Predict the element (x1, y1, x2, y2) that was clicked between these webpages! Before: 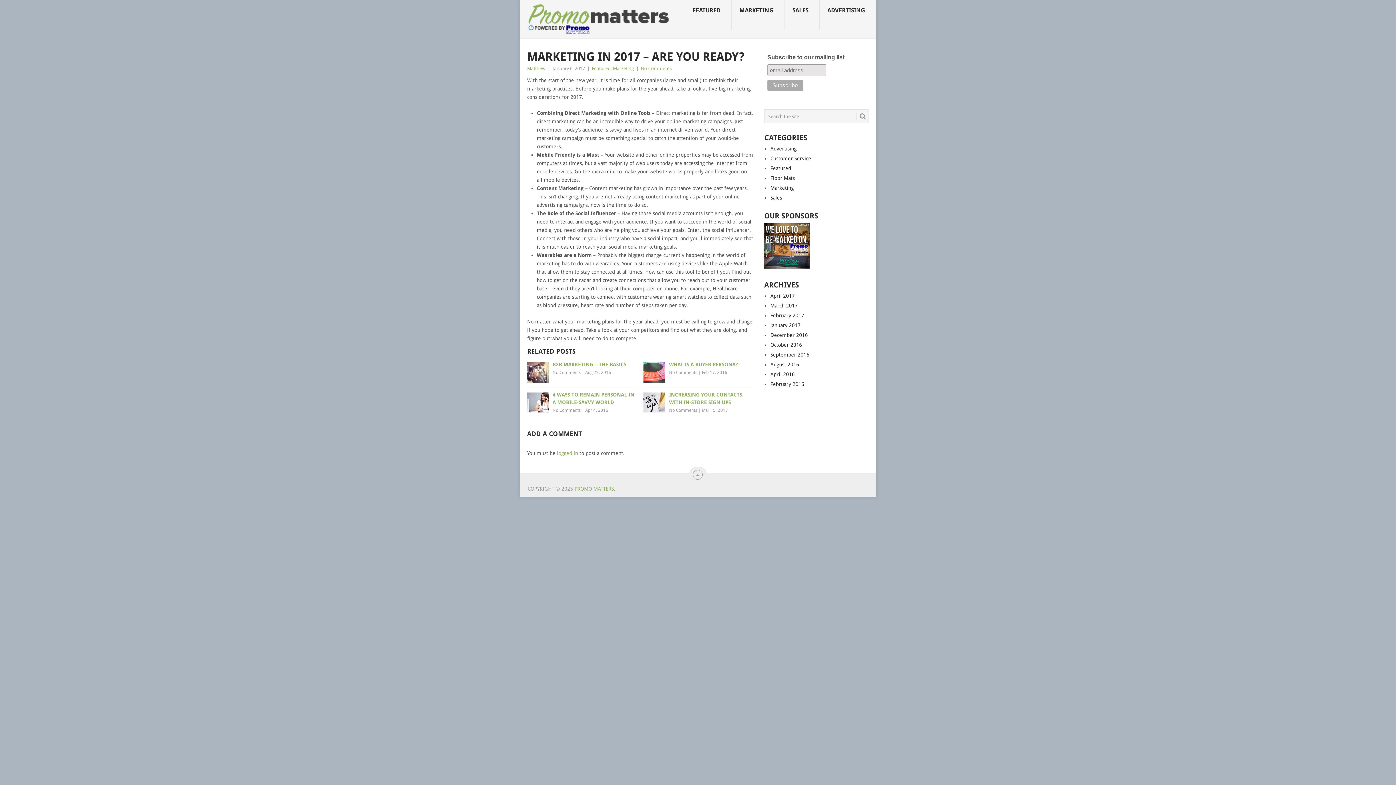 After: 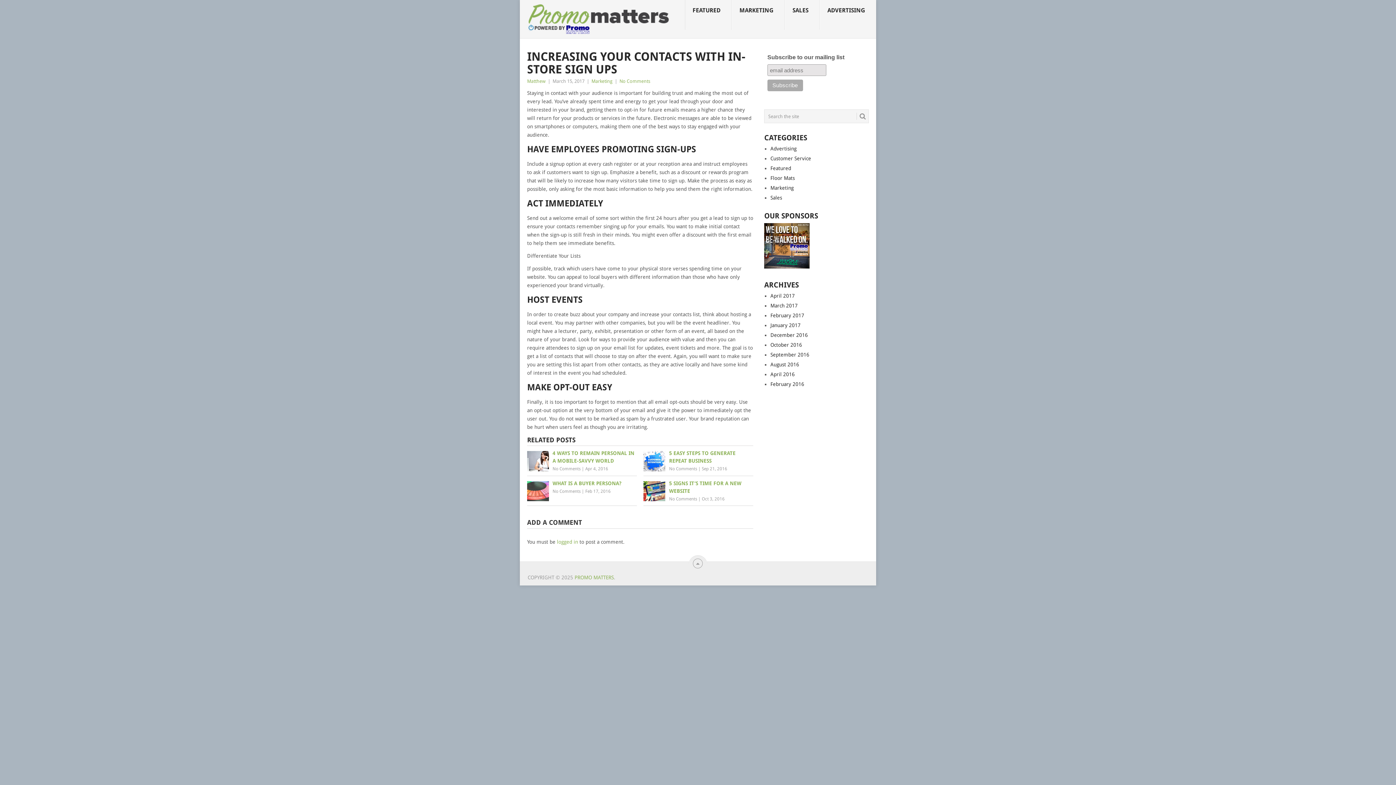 Action: label: INCREASING YOUR CONTACTS WITH IN-STORE SIGN UPS bbox: (643, 391, 753, 406)